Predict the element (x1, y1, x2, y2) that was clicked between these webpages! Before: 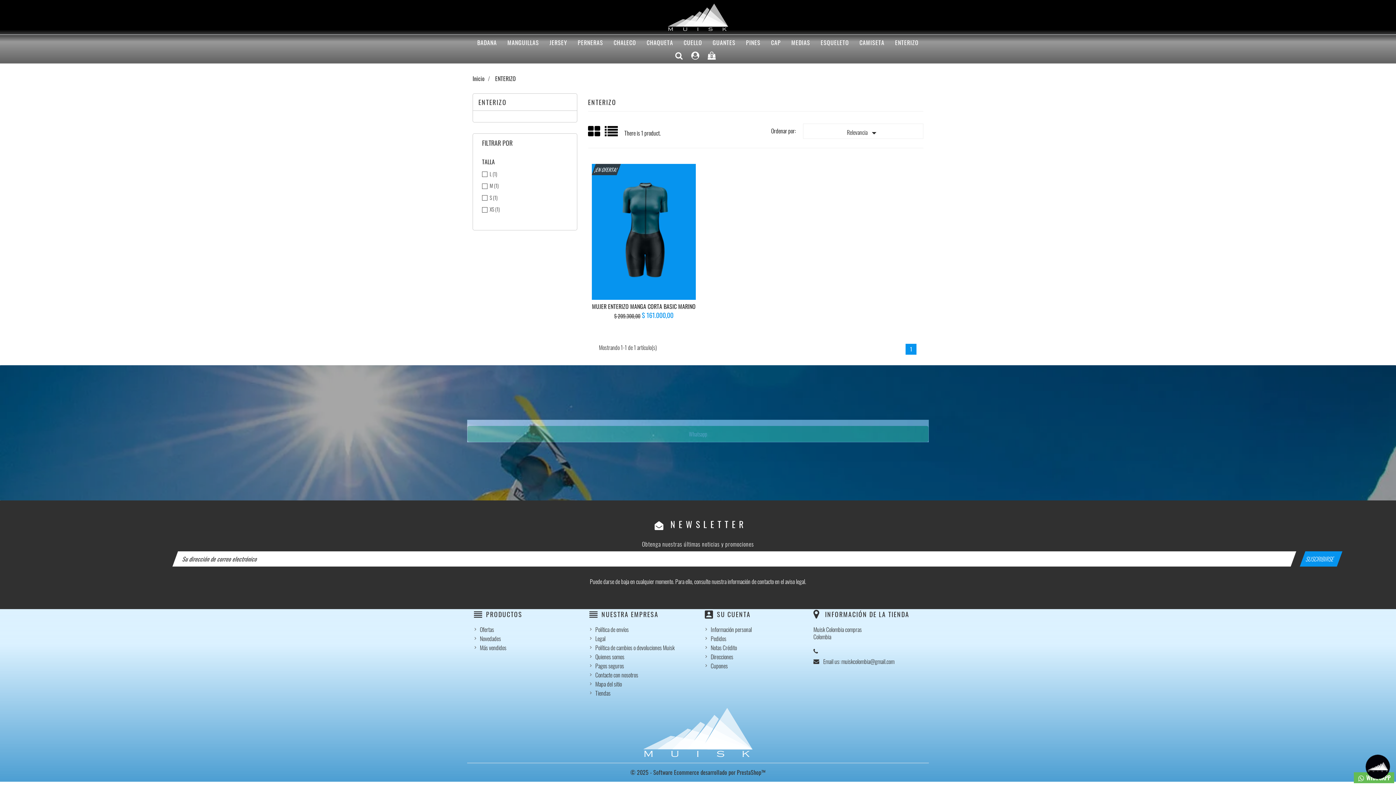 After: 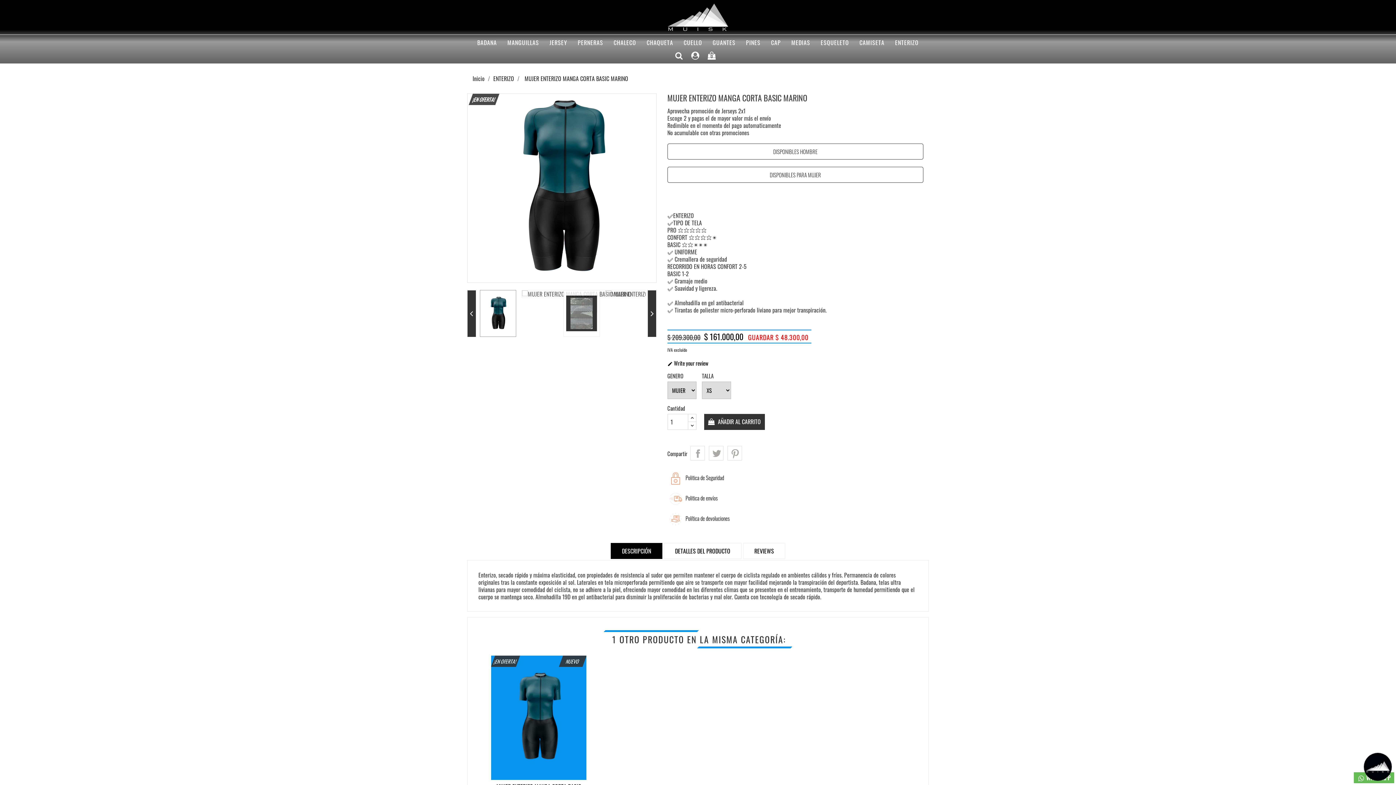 Action: bbox: (592, 302, 695, 310) label: MUJER ENTERIZO MANGA CORTA BASIC MARINO